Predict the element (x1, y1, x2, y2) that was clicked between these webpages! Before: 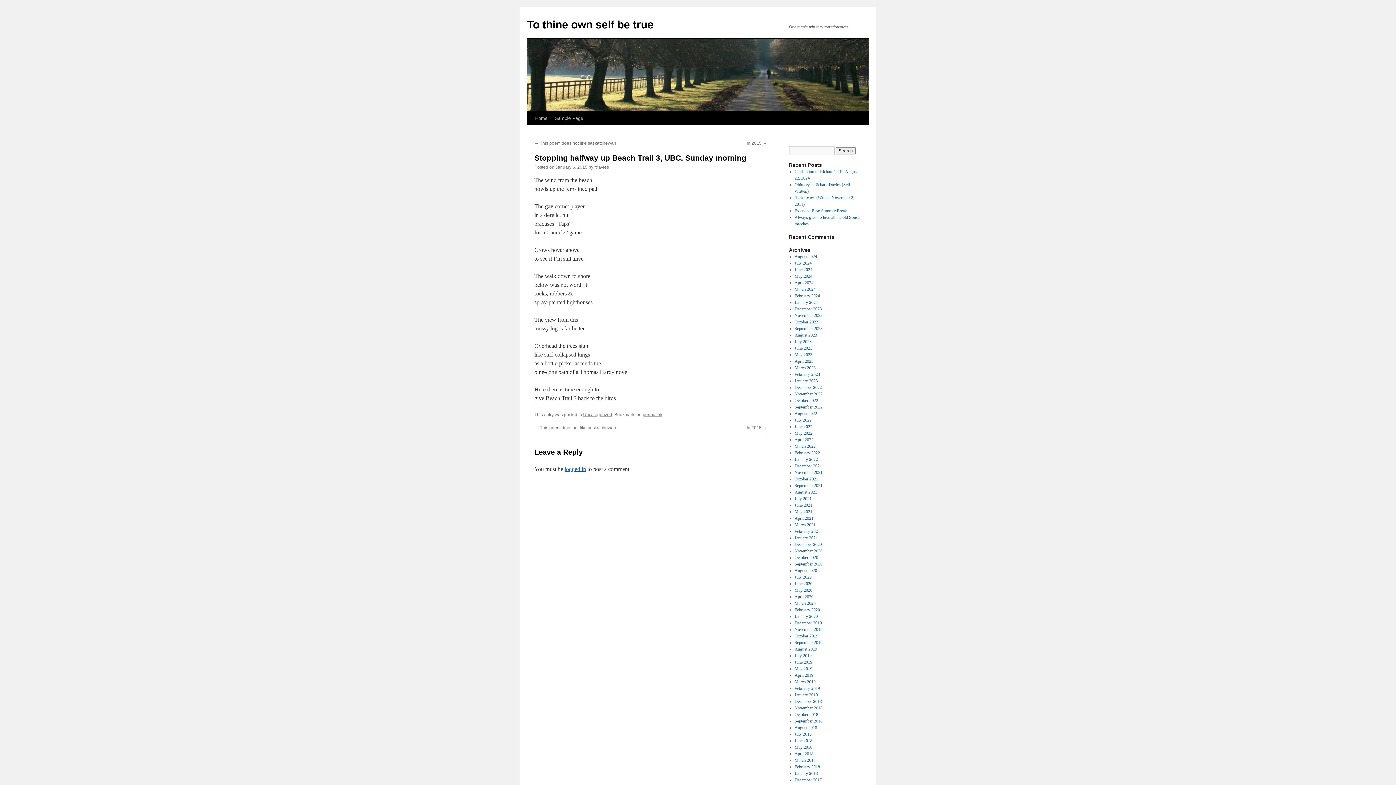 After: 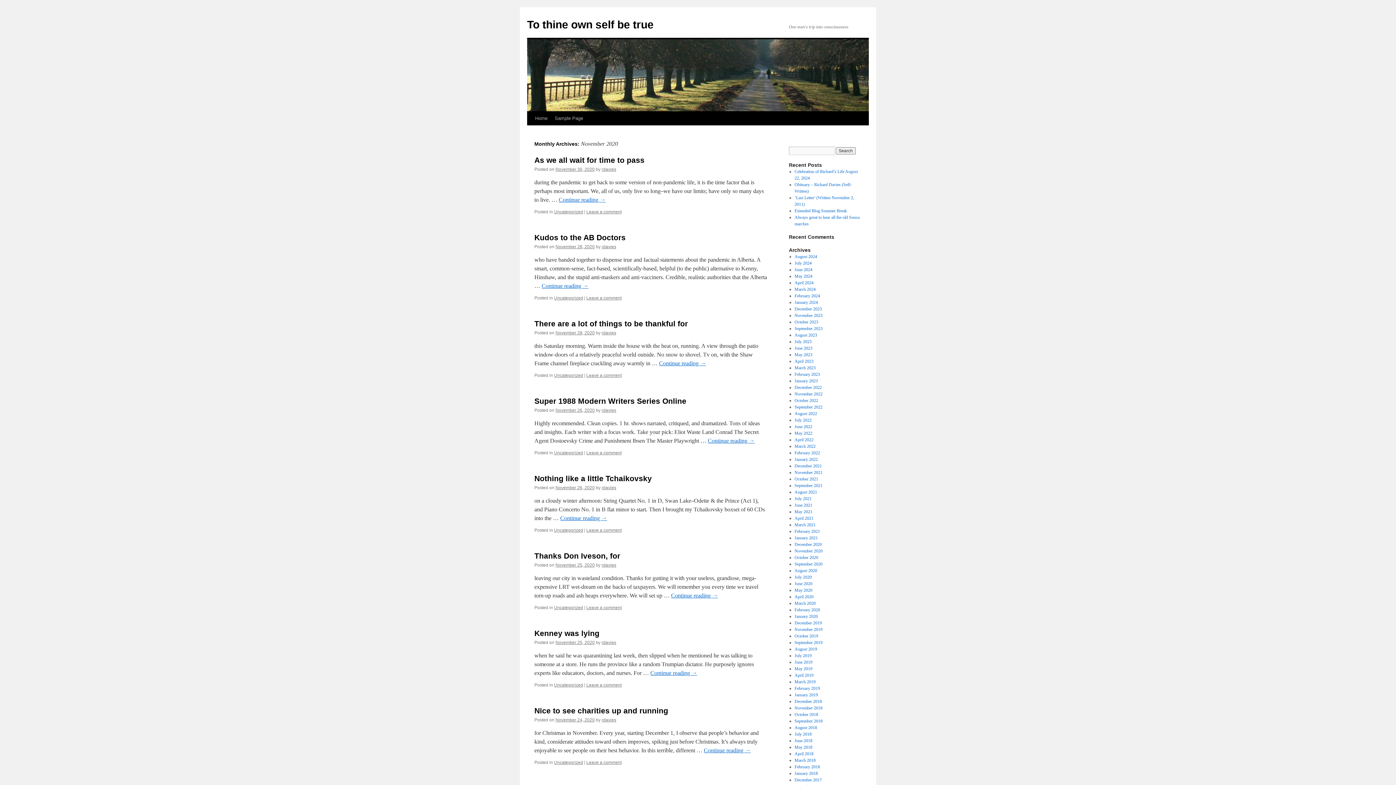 Action: label: November 2020 bbox: (794, 548, 822, 553)